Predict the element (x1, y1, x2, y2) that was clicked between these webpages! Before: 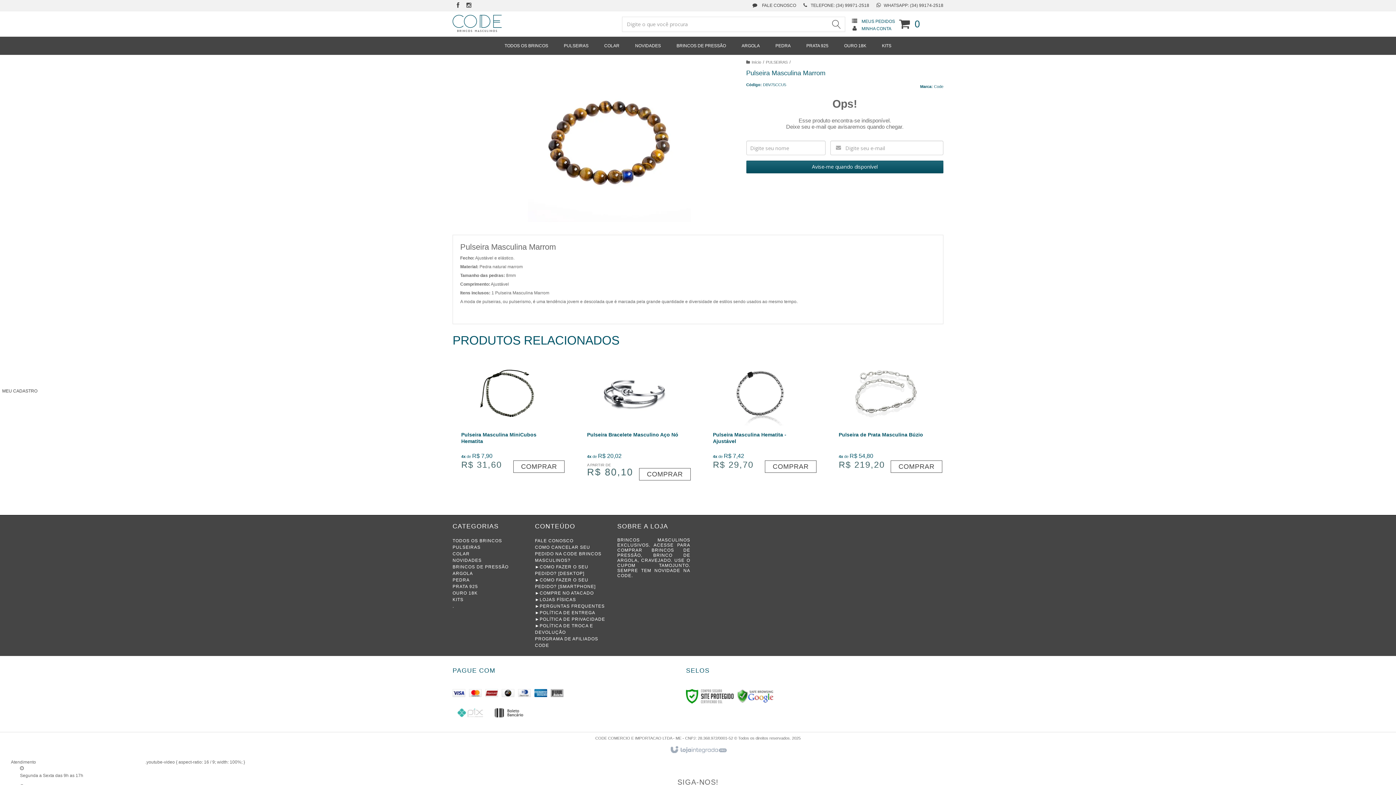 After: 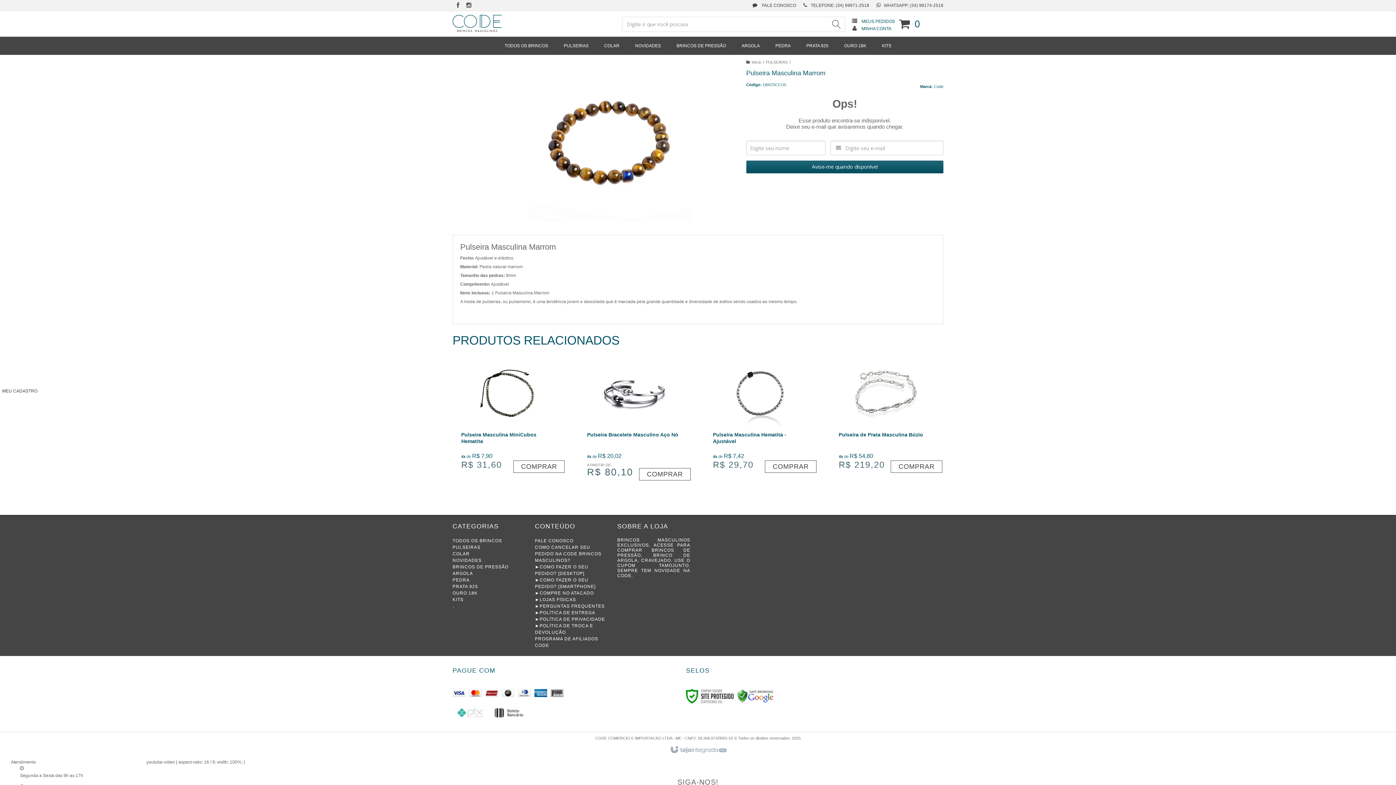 Action: bbox: (667, 743, 729, 757)